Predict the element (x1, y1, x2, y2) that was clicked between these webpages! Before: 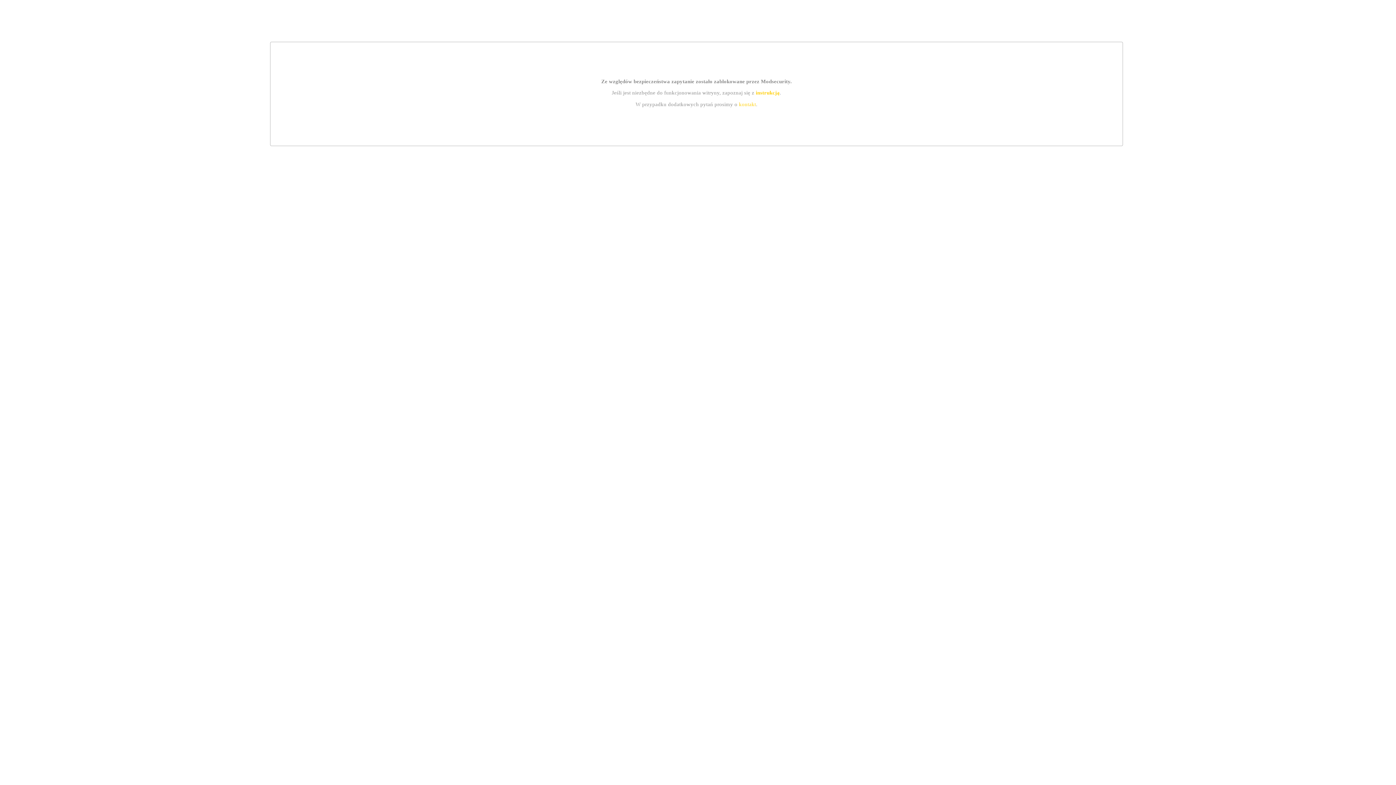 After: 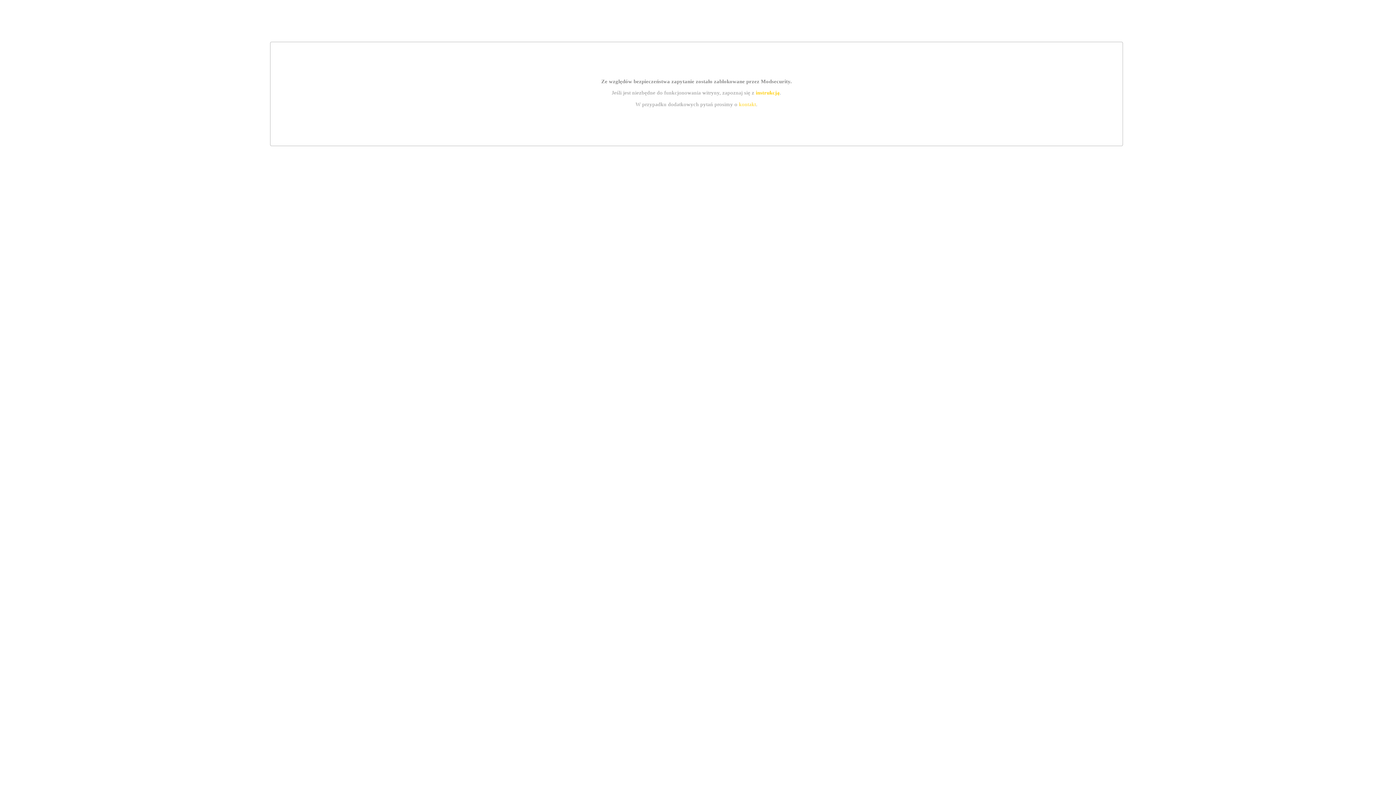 Action: bbox: (755, 89, 779, 95) label: instrukcją